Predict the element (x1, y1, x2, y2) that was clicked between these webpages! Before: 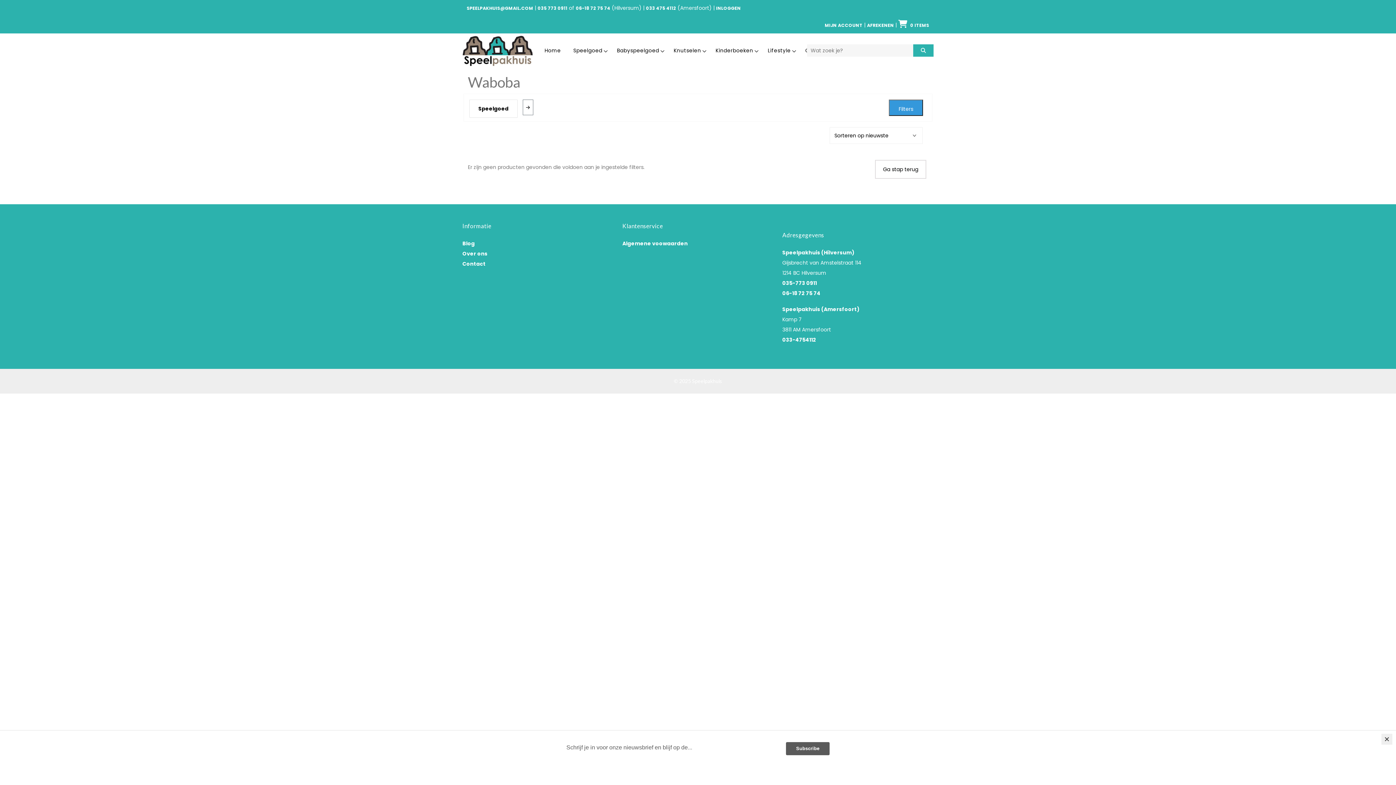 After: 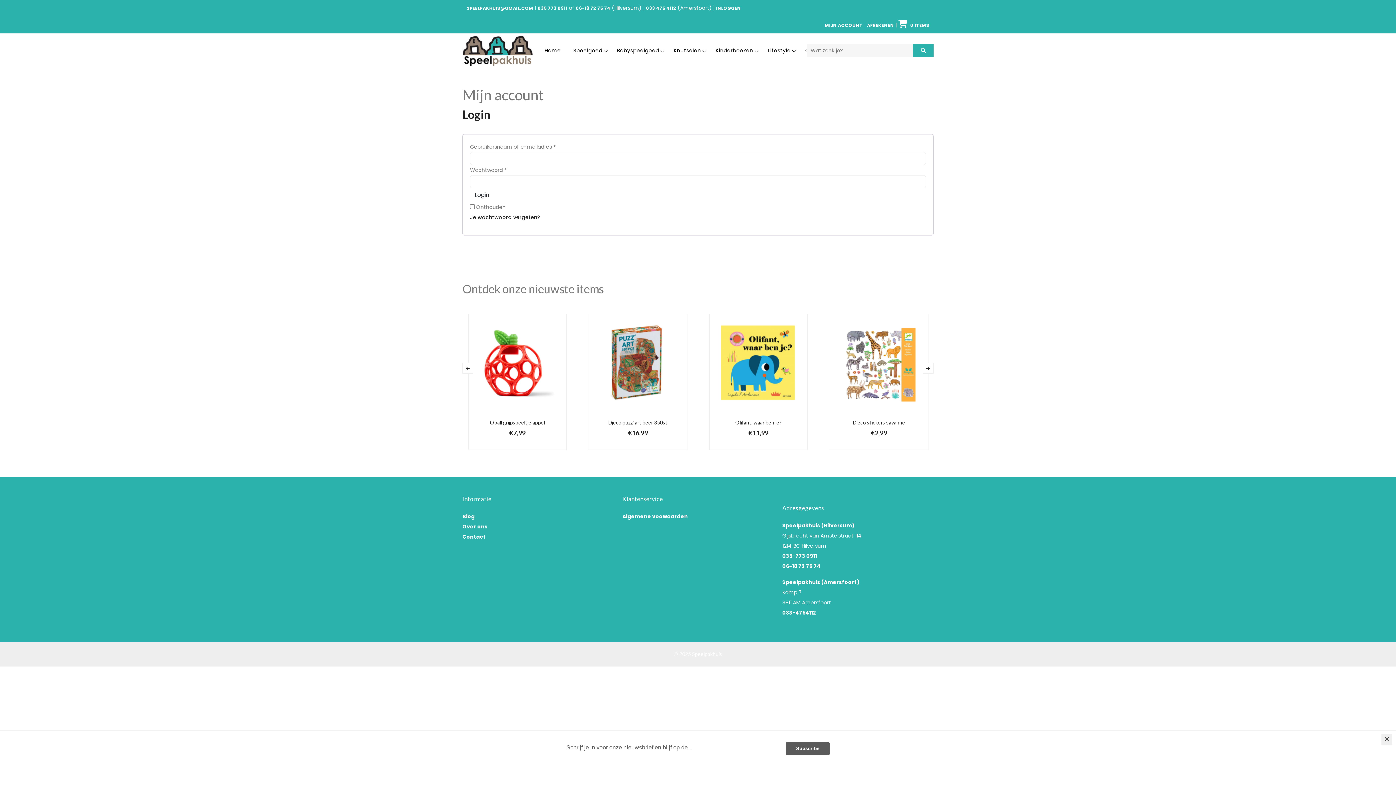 Action: bbox: (716, 0, 741, 16) label: INLOGGEN